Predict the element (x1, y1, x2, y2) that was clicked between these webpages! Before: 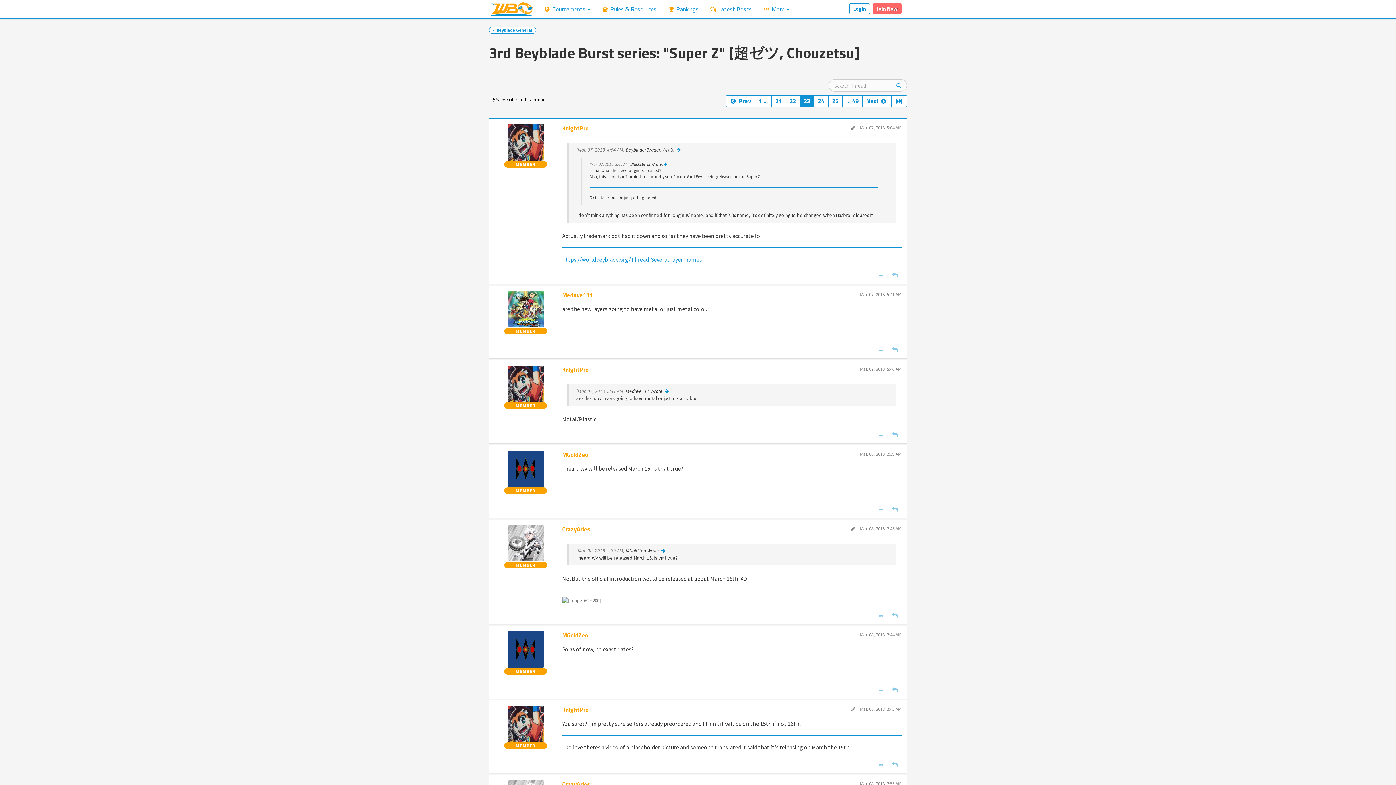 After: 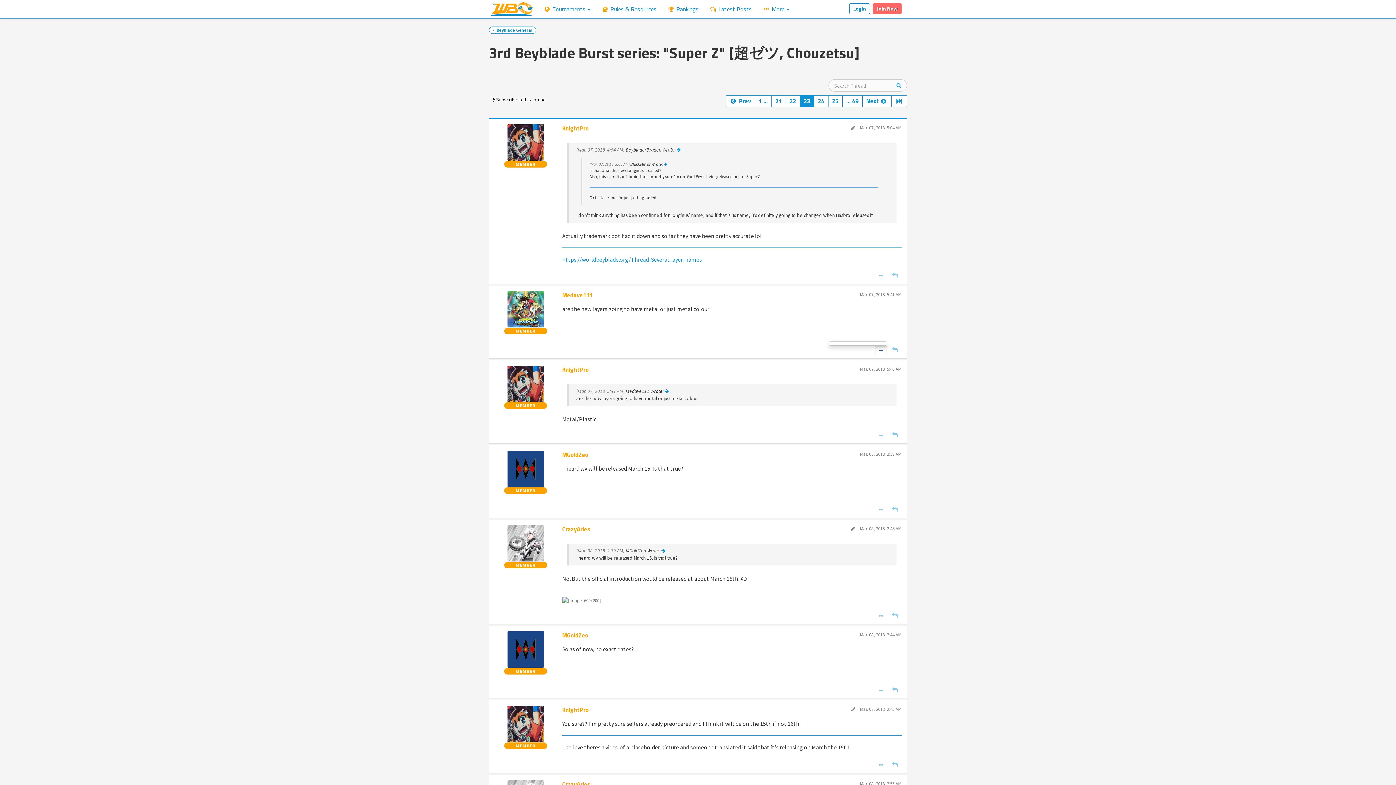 Action: bbox: (875, 346, 887, 354)